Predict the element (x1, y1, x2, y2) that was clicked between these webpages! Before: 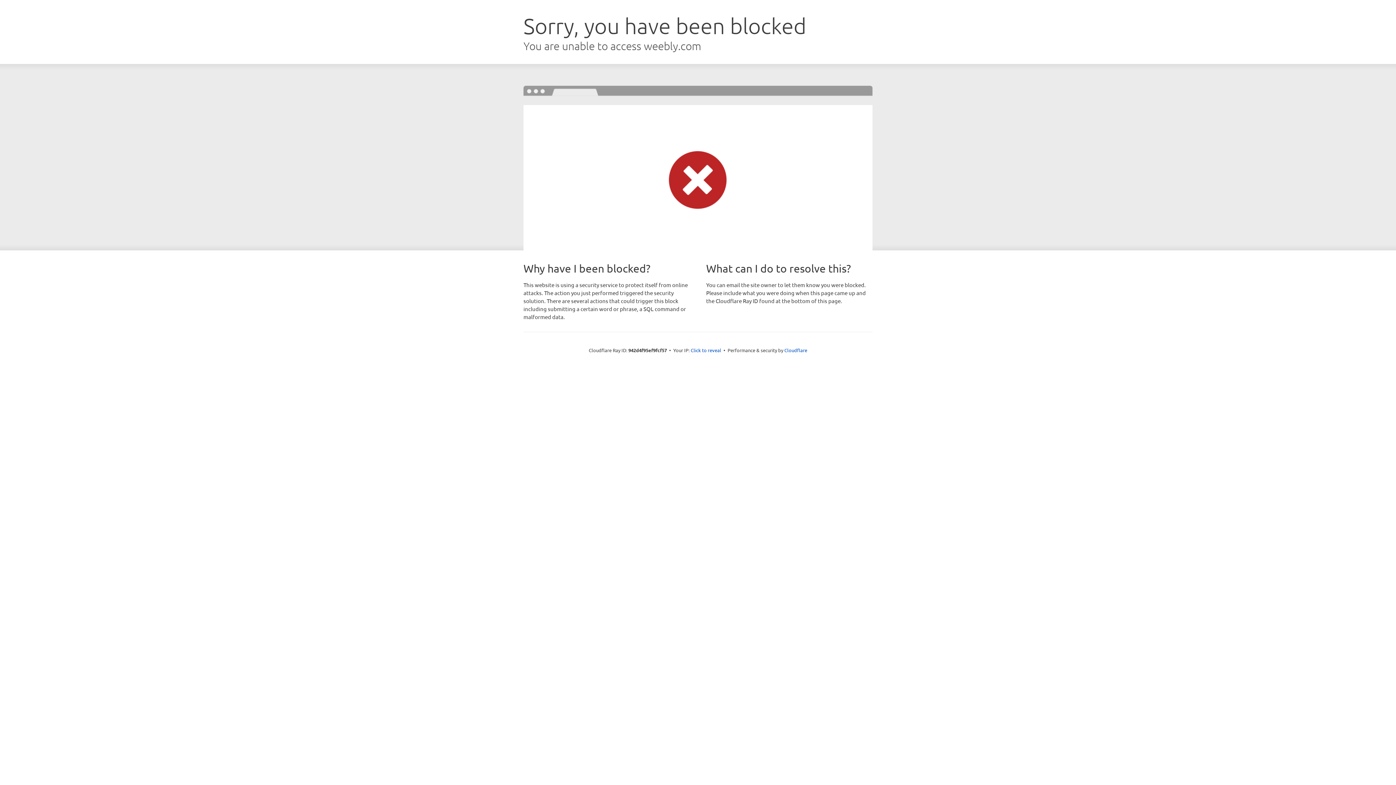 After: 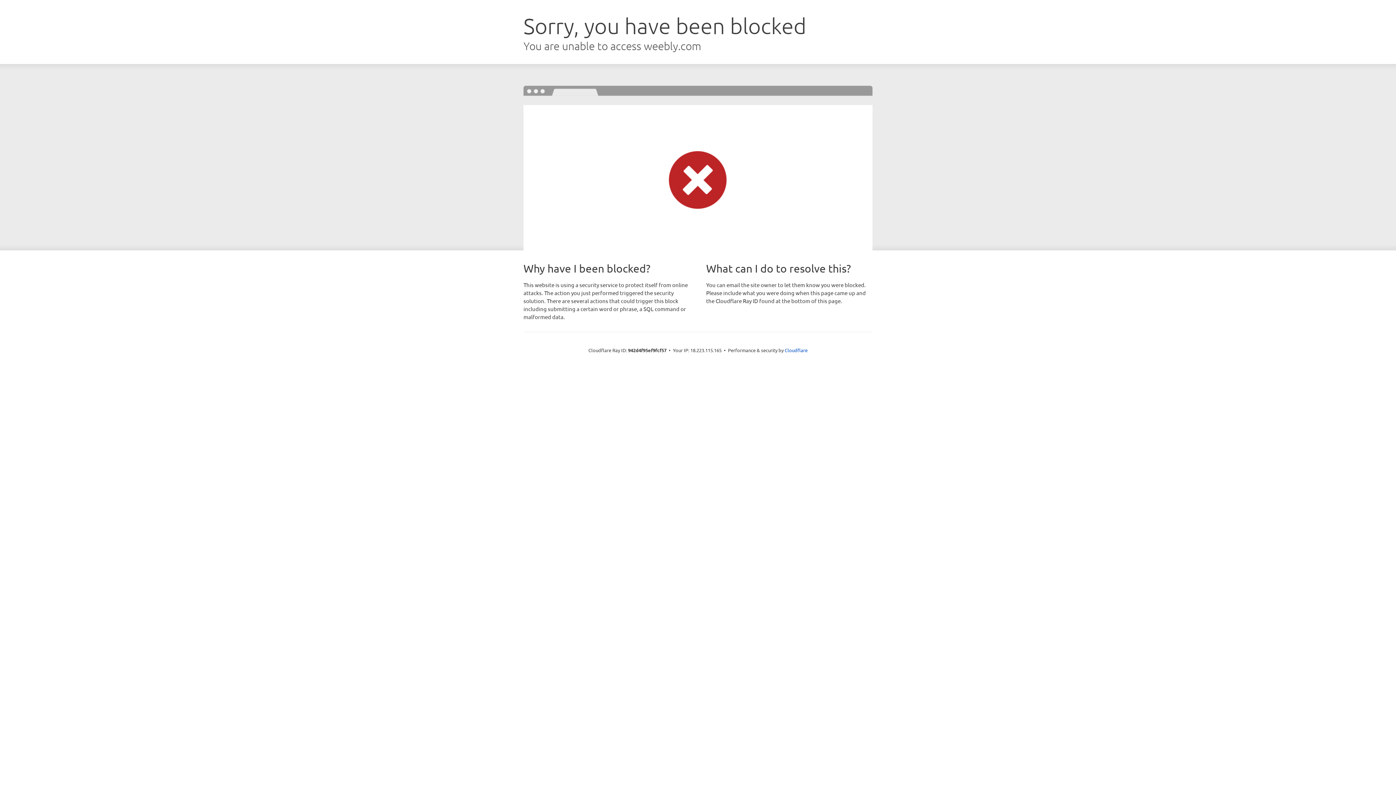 Action: label: Click to reveal bbox: (690, 346, 721, 353)